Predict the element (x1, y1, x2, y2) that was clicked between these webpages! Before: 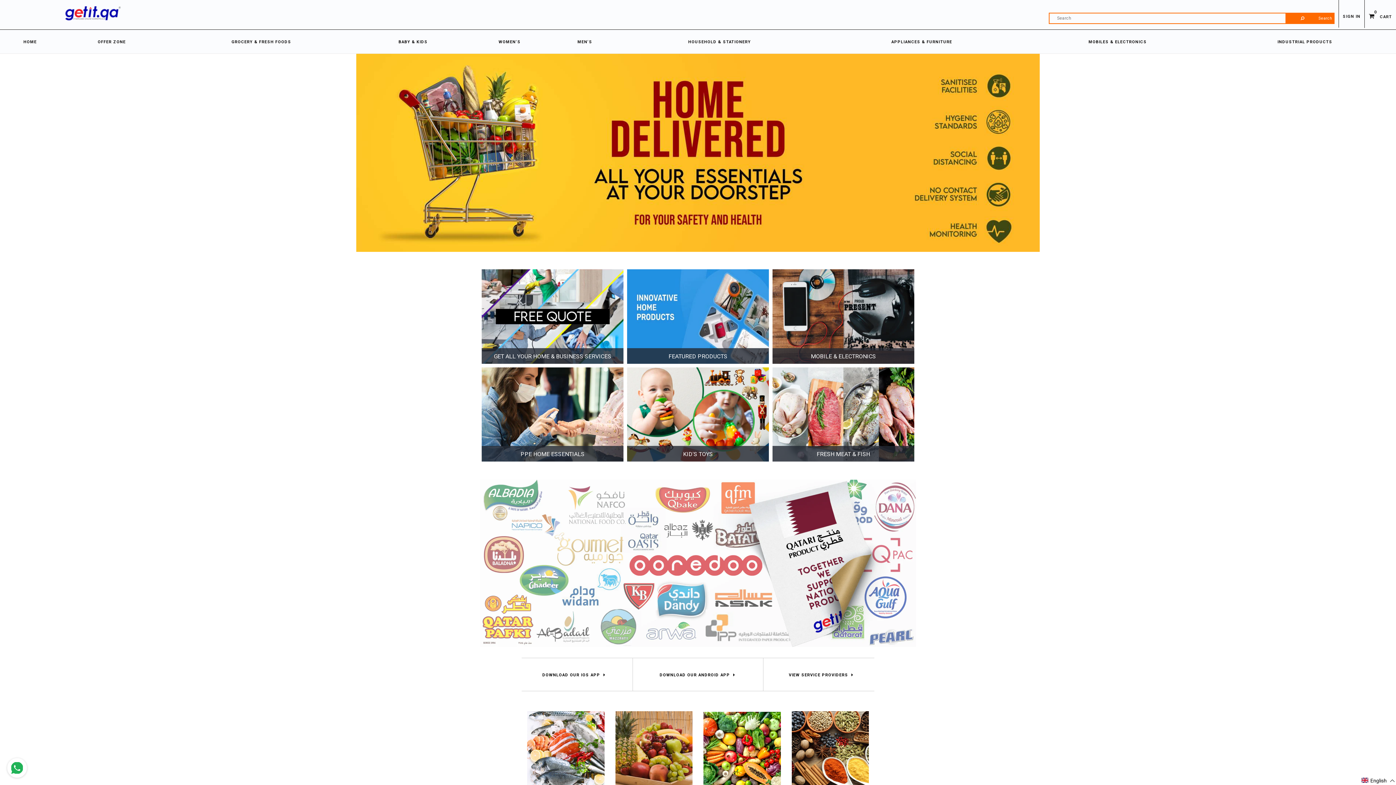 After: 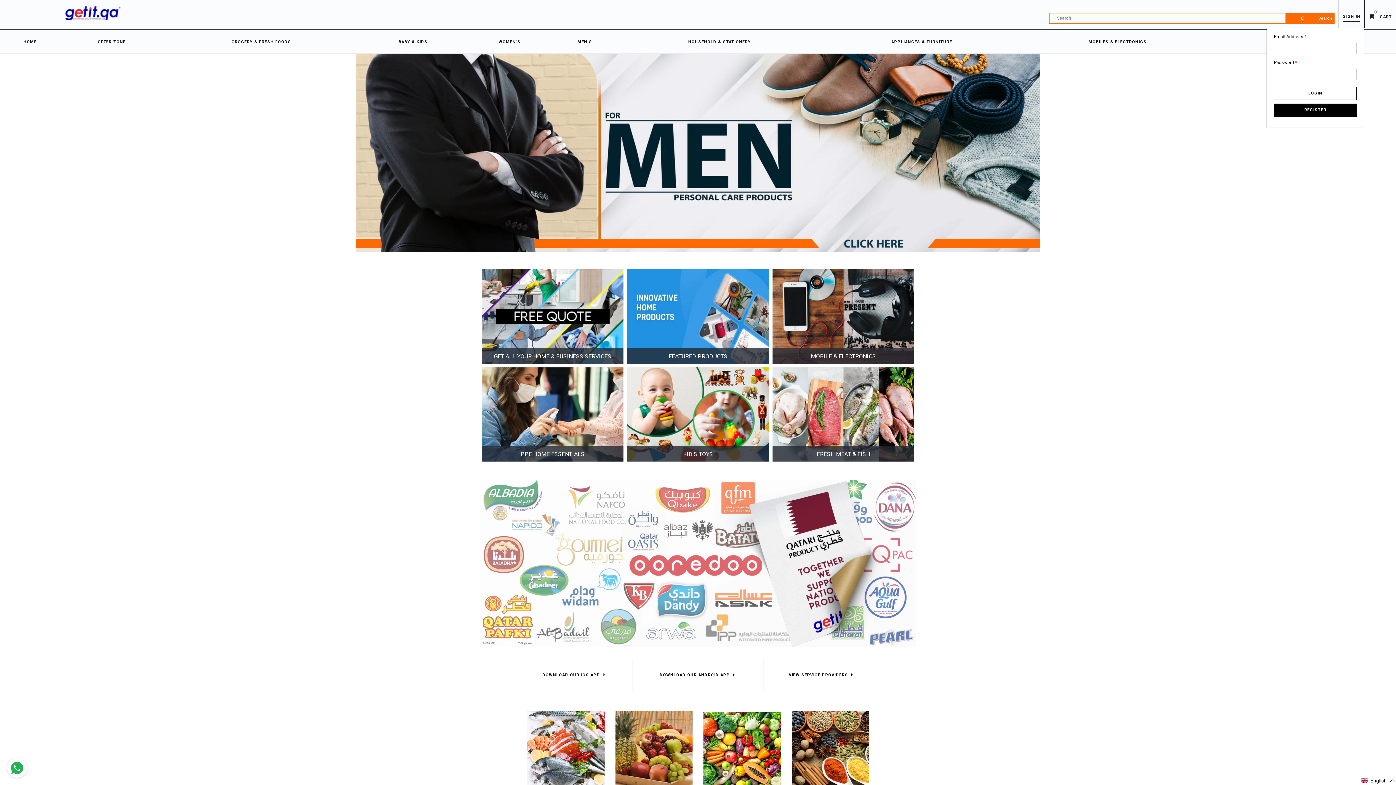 Action: label: SIGN IN bbox: (1343, 14, 1360, 27)